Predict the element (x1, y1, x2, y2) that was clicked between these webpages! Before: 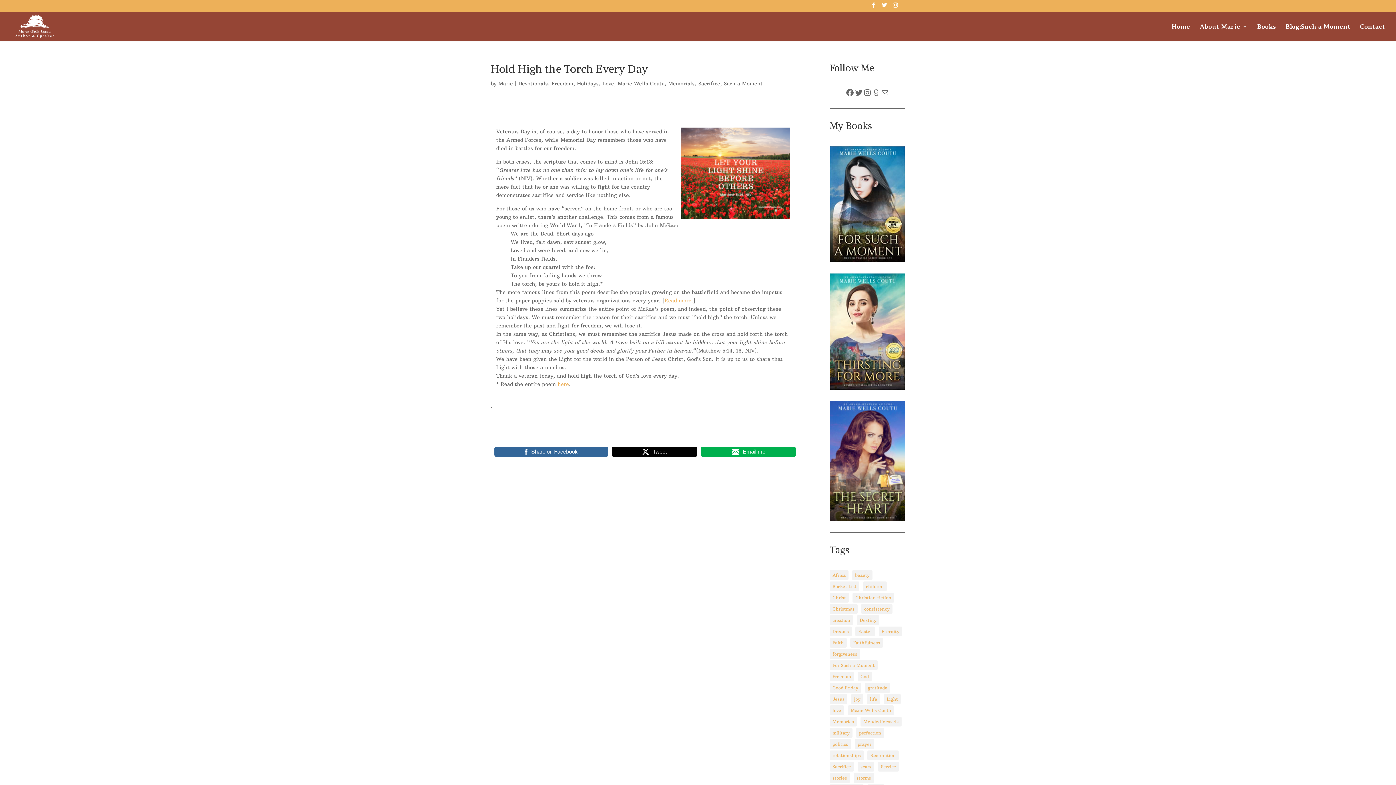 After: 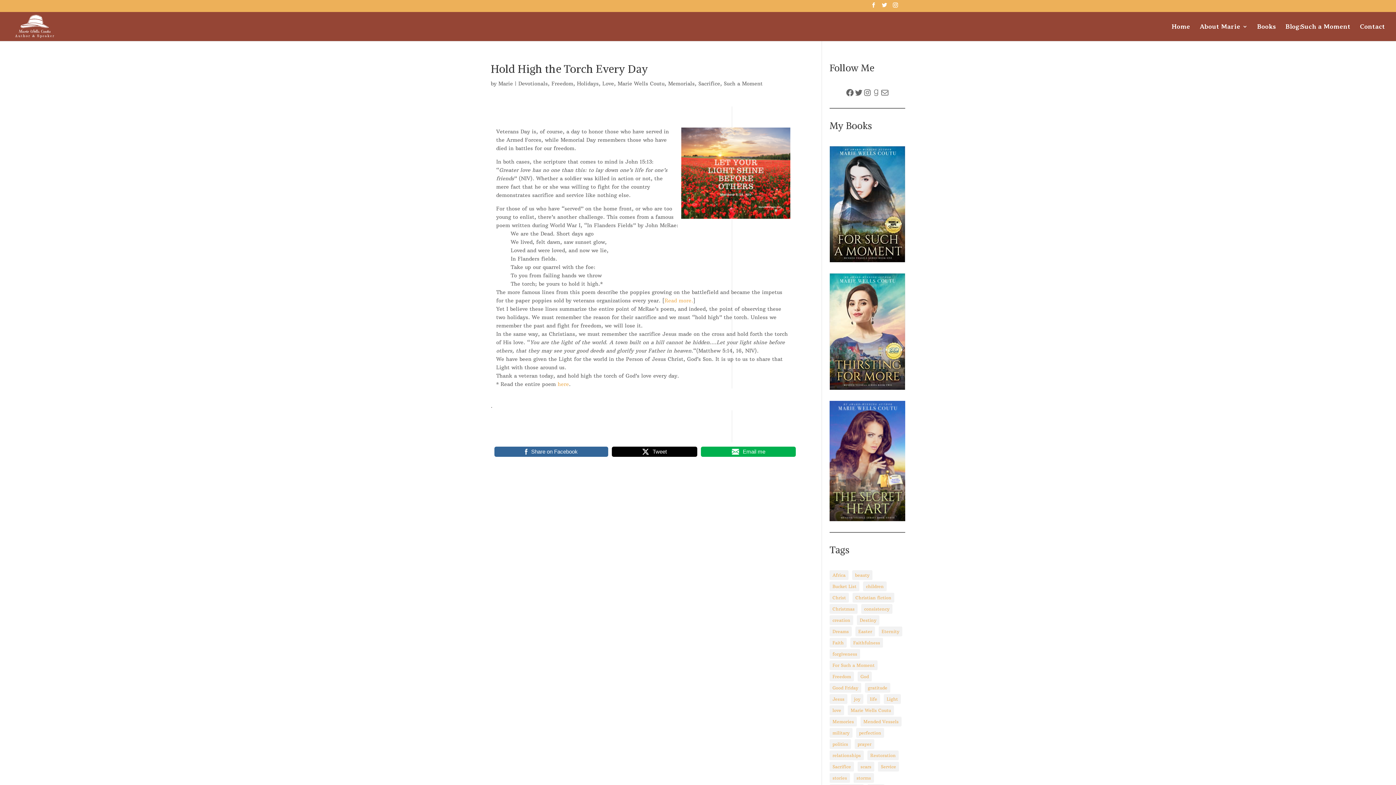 Action: bbox: (880, 88, 889, 97) label: Mail